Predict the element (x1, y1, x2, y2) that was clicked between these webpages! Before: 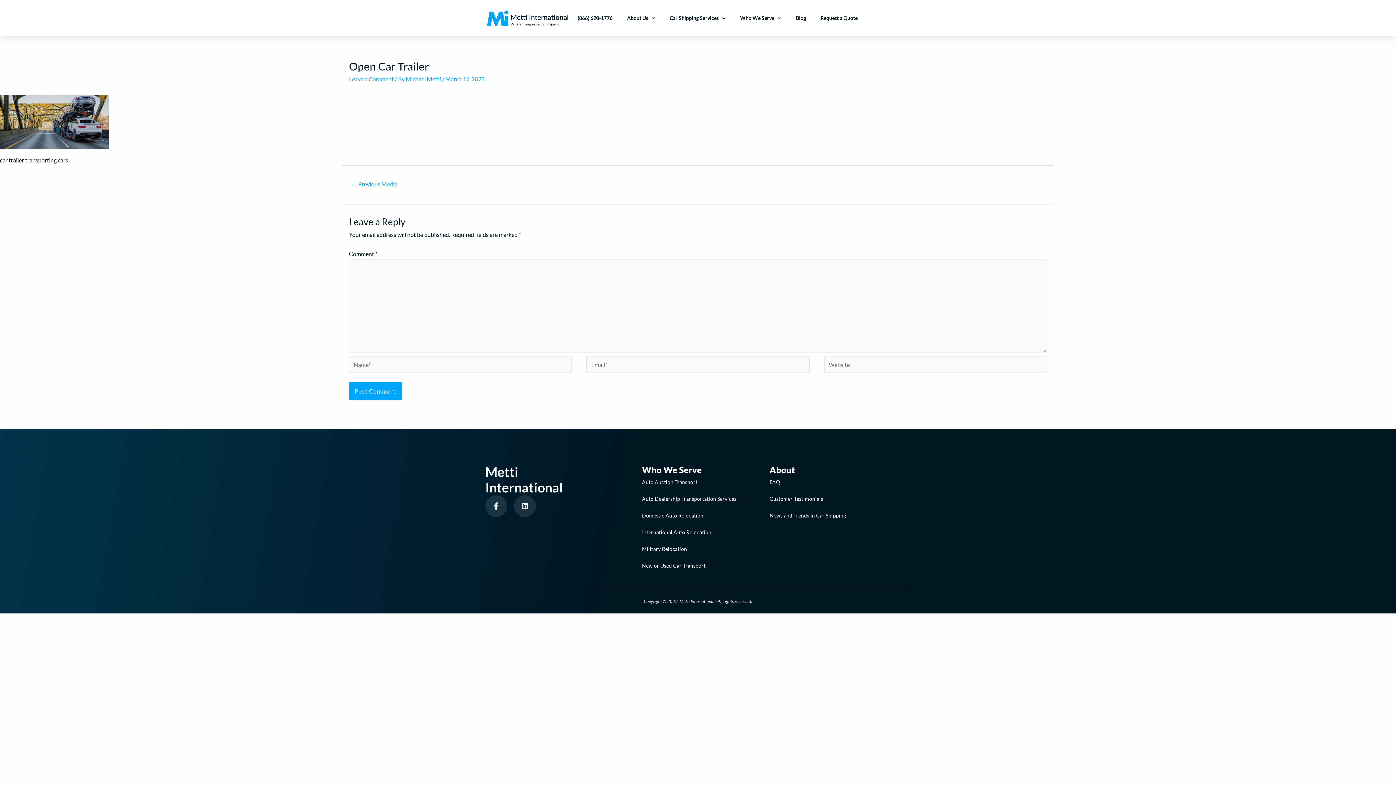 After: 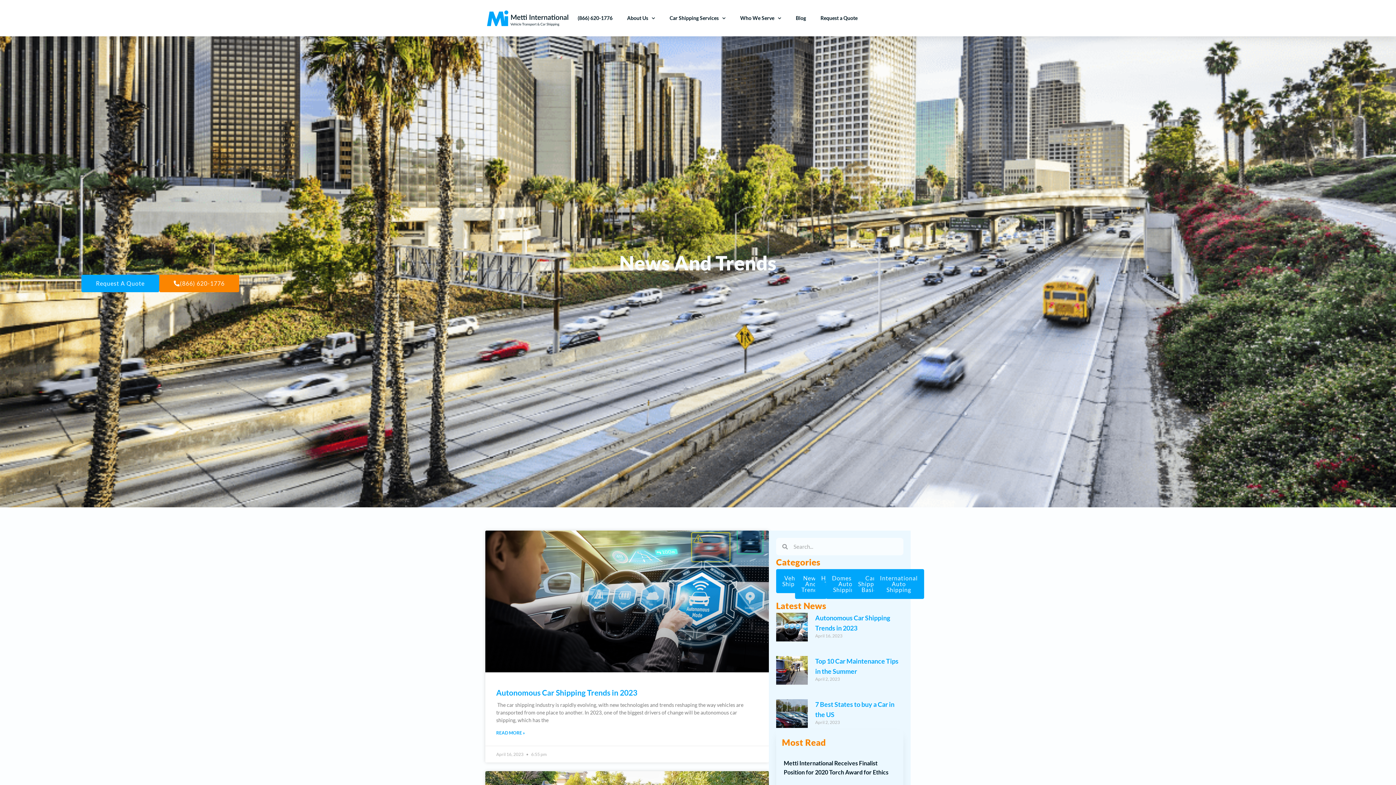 Action: label: News and Trends In Car Shipping bbox: (769, 508, 897, 522)